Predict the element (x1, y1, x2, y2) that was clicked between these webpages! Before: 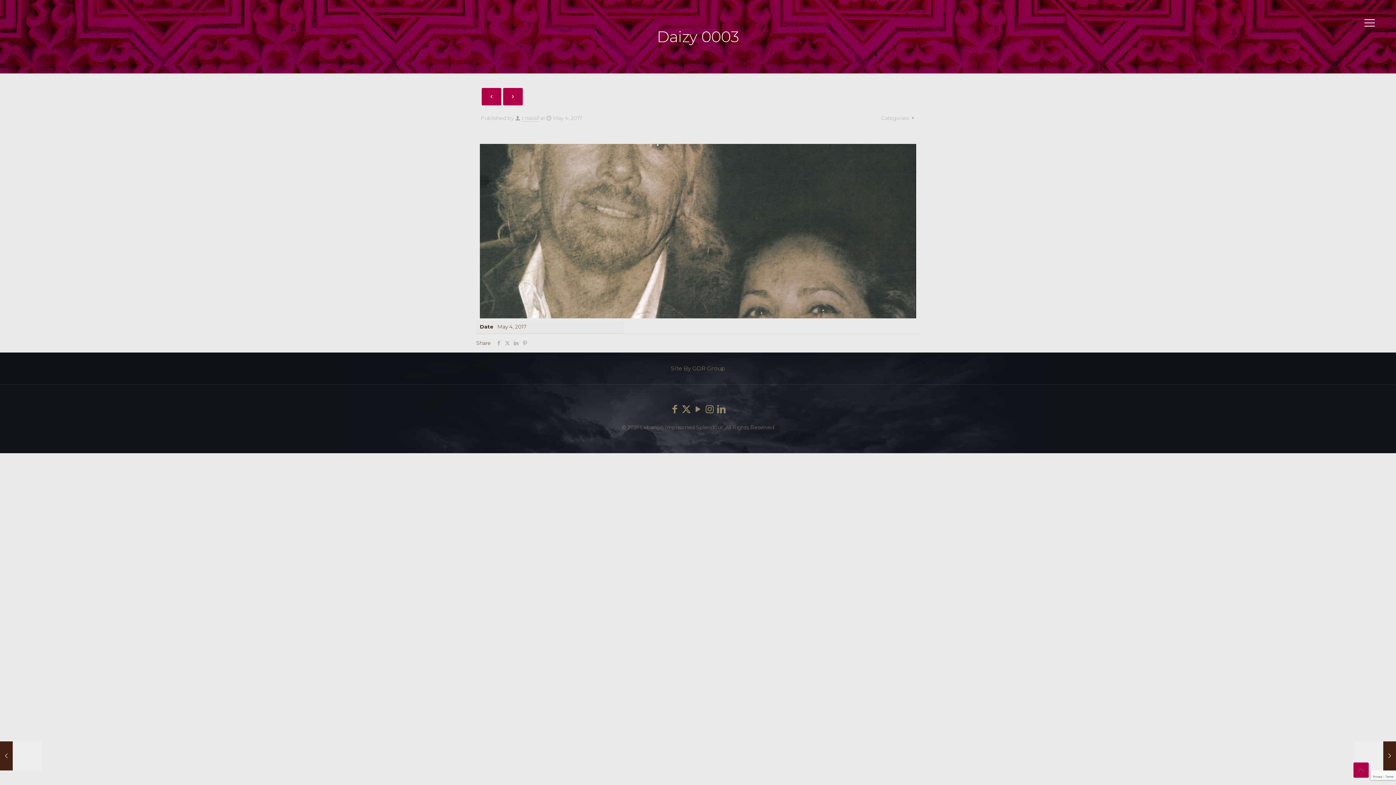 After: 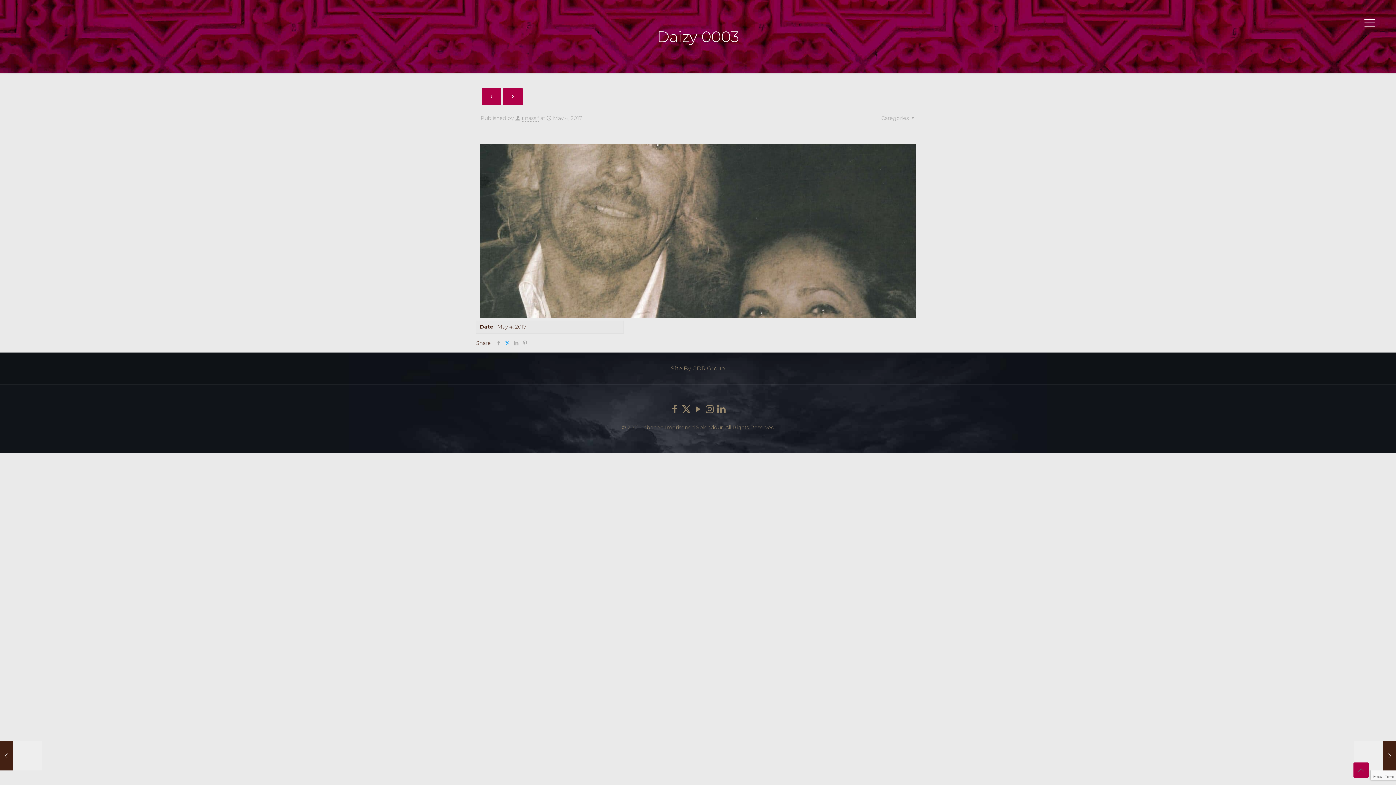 Action: bbox: (503, 340, 512, 346)